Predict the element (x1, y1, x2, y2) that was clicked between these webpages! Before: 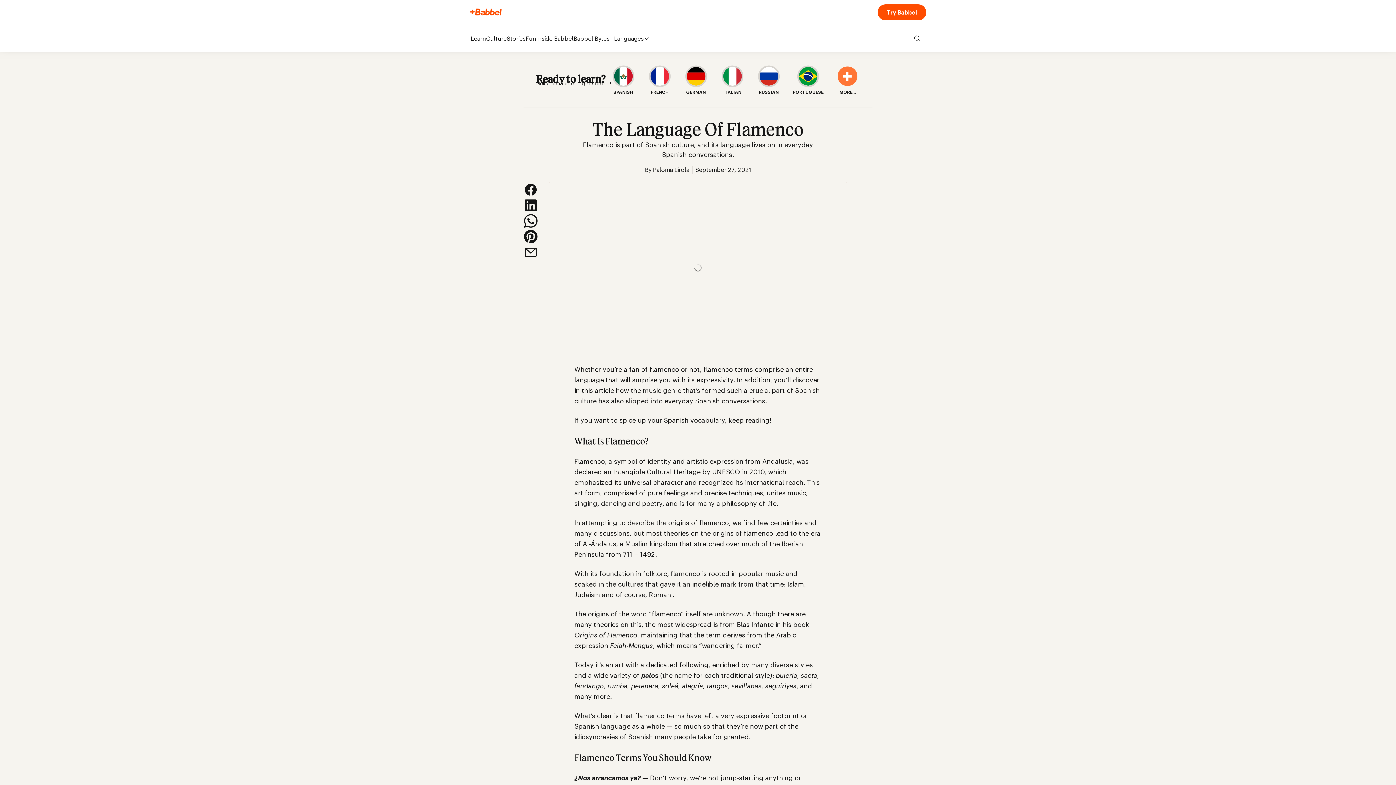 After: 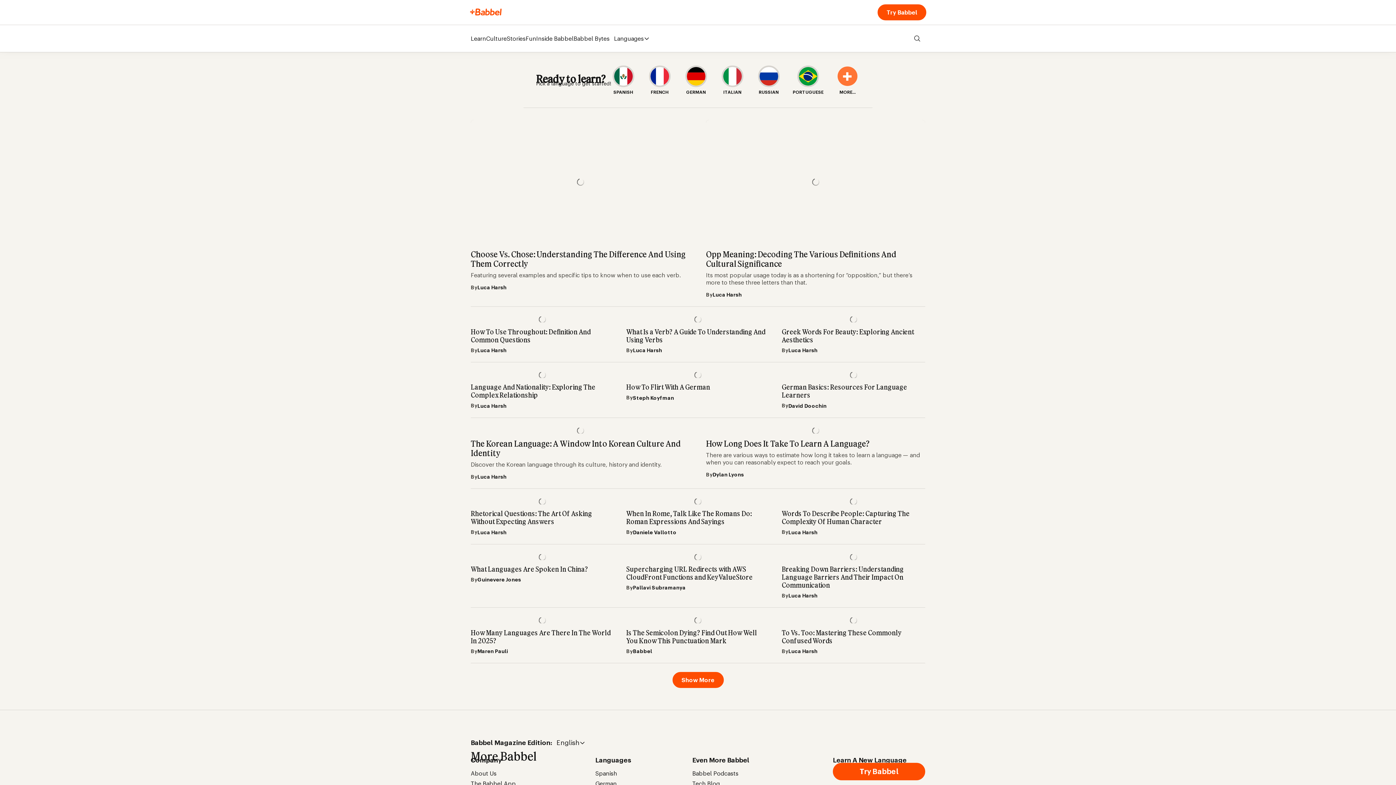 Action: bbox: (469, 12, 501, 18)